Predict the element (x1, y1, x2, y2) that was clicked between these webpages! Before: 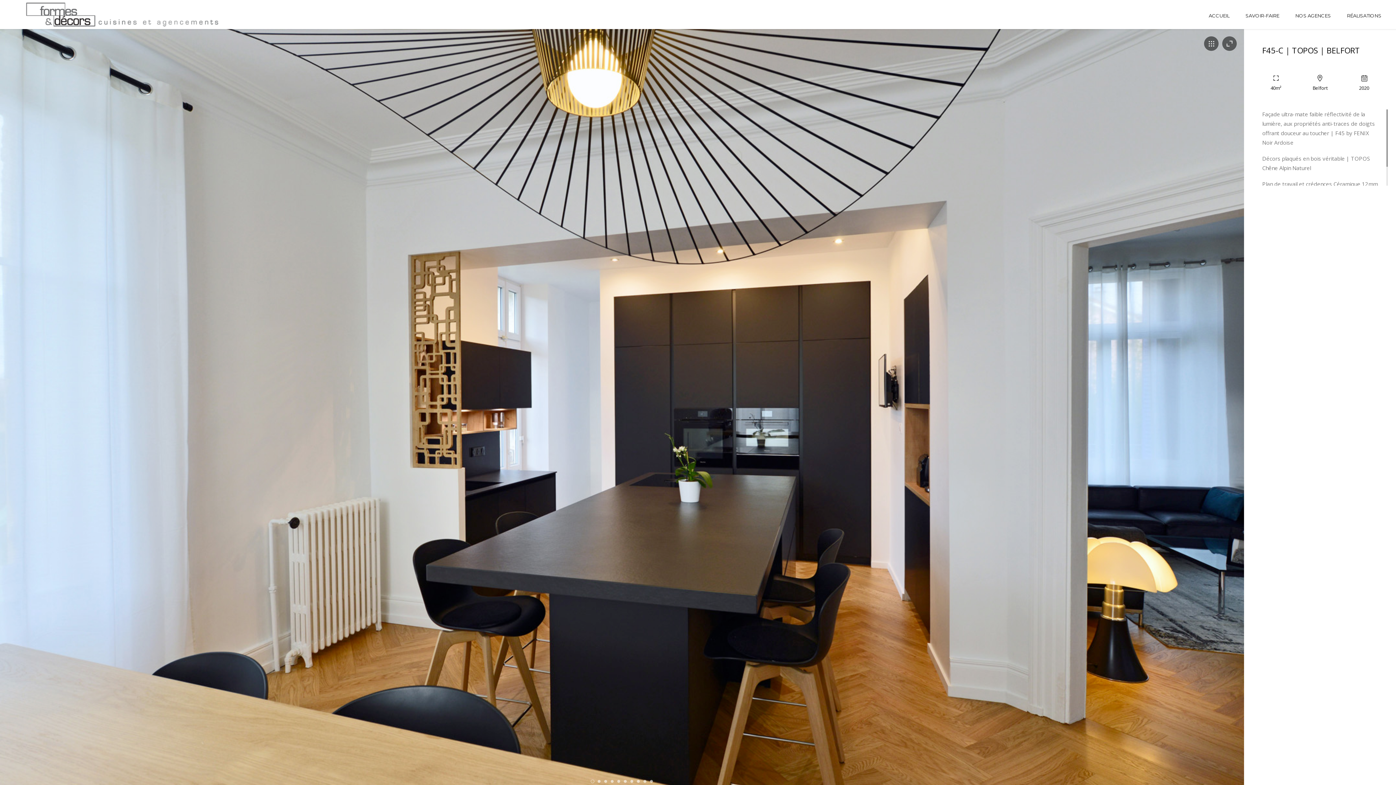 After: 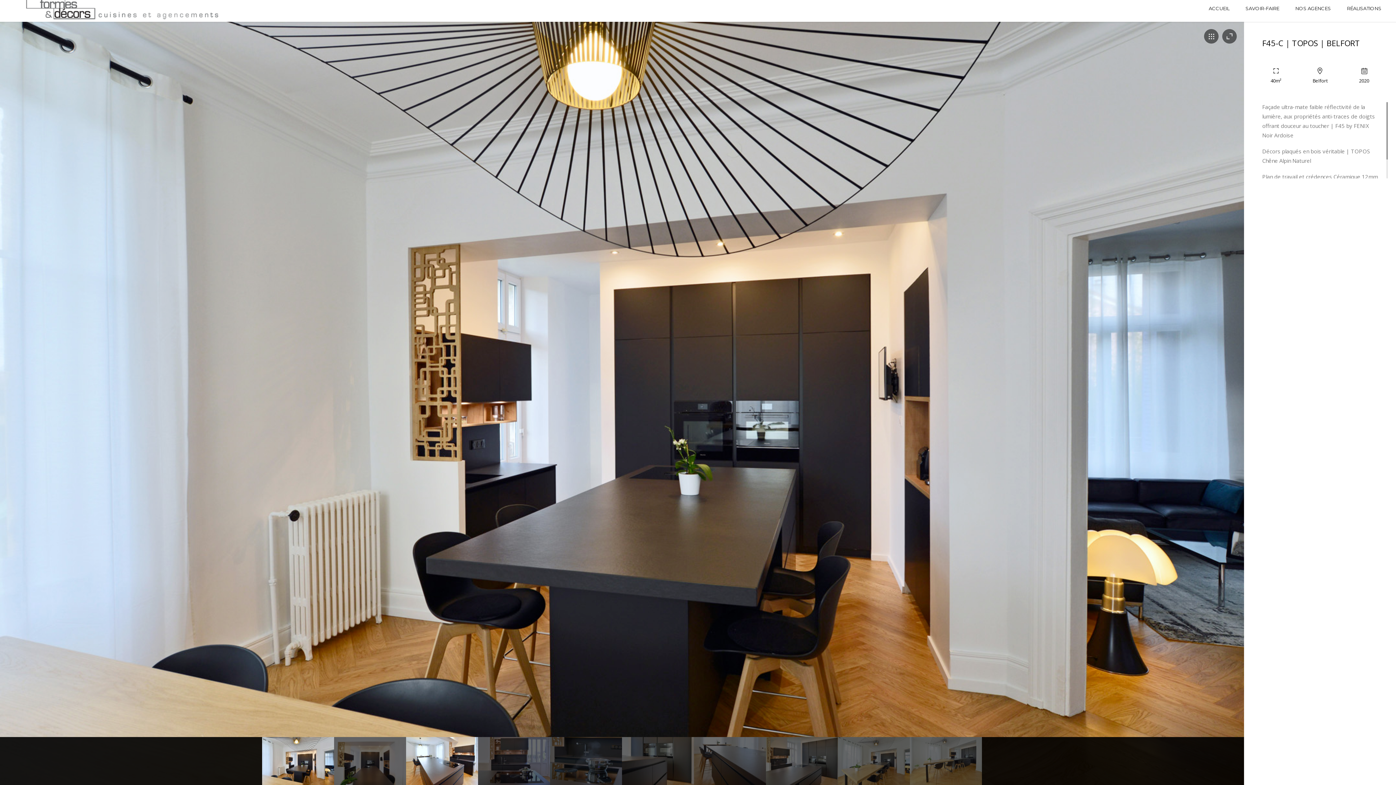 Action: bbox: (406, 744, 478, 792)